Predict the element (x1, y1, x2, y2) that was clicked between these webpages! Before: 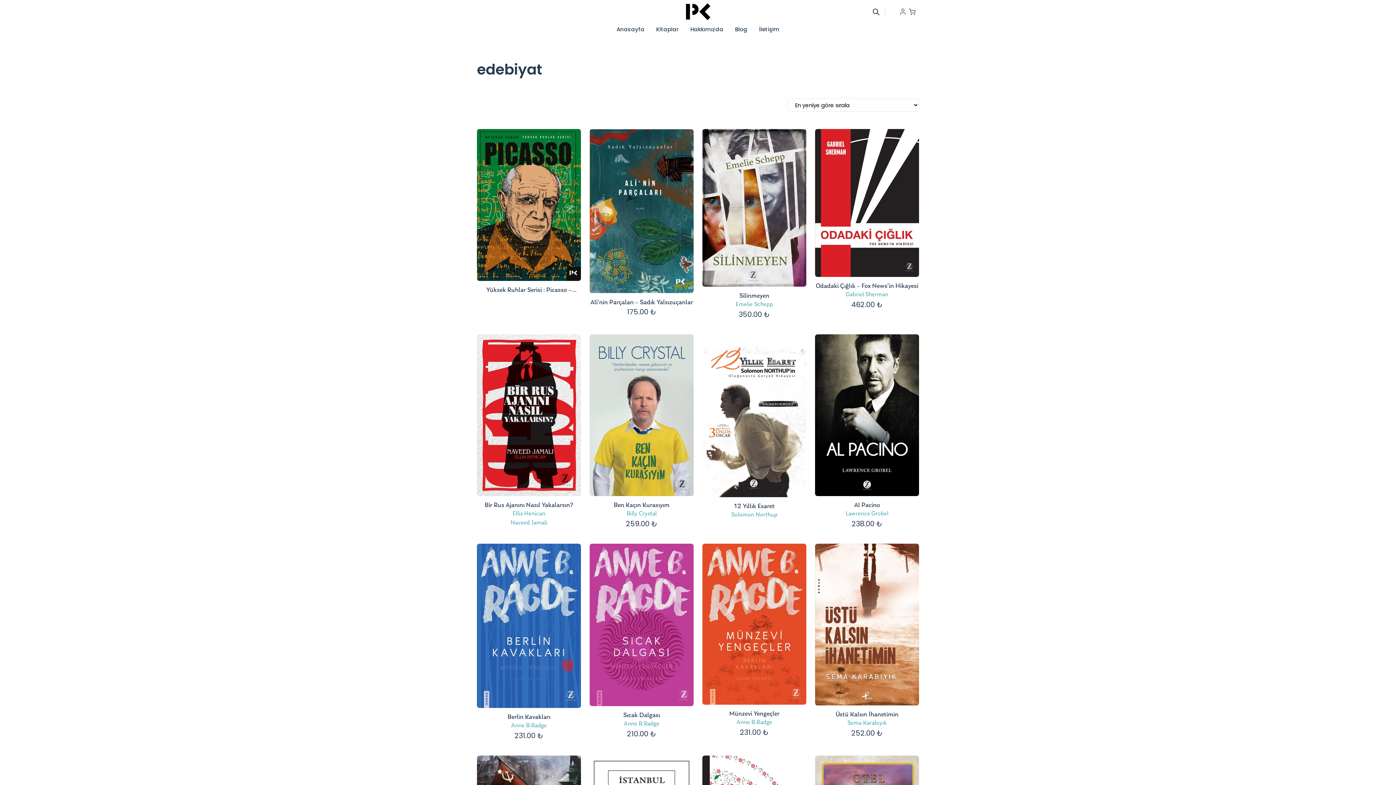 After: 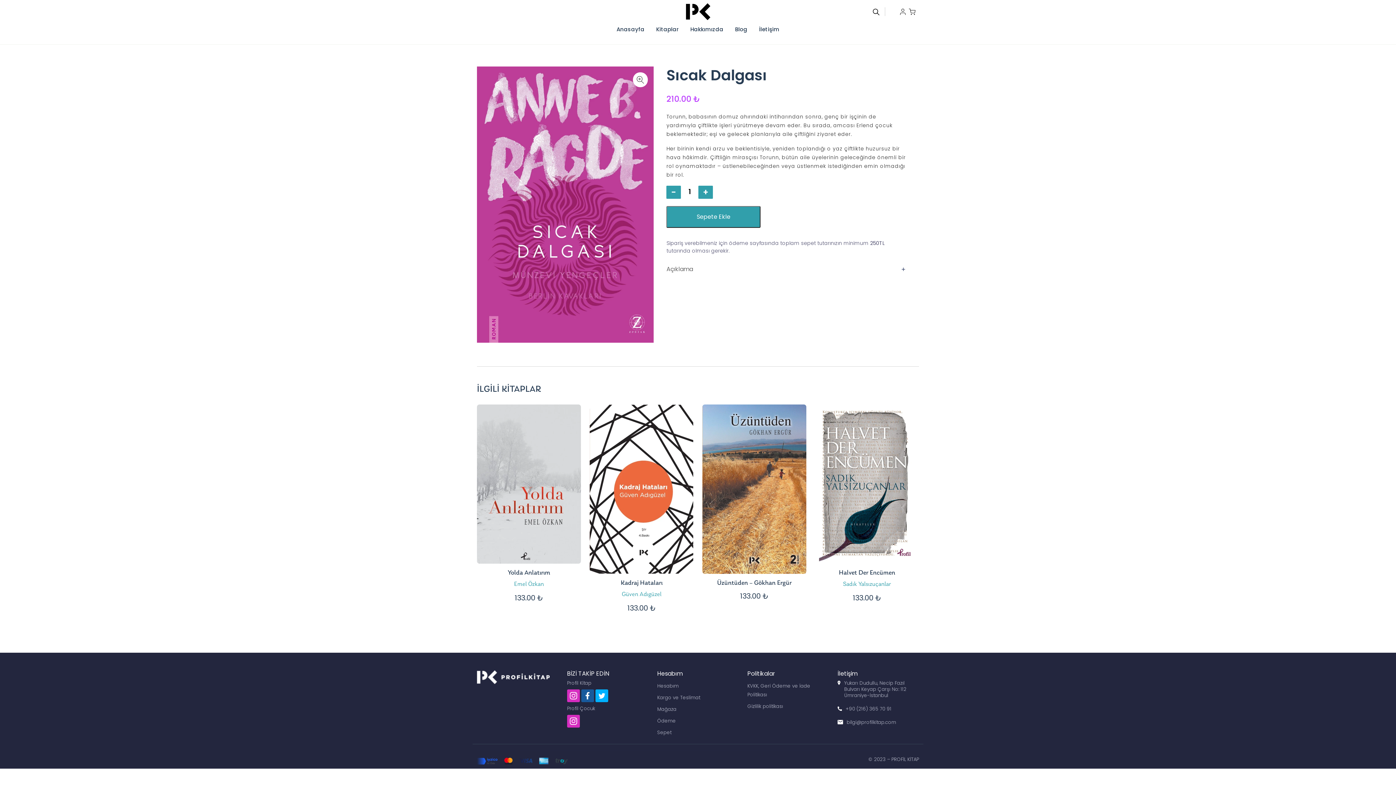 Action: bbox: (589, 712, 693, 739) label: Sıcak Dalgası

Anne B.Radge


210.00 ₺